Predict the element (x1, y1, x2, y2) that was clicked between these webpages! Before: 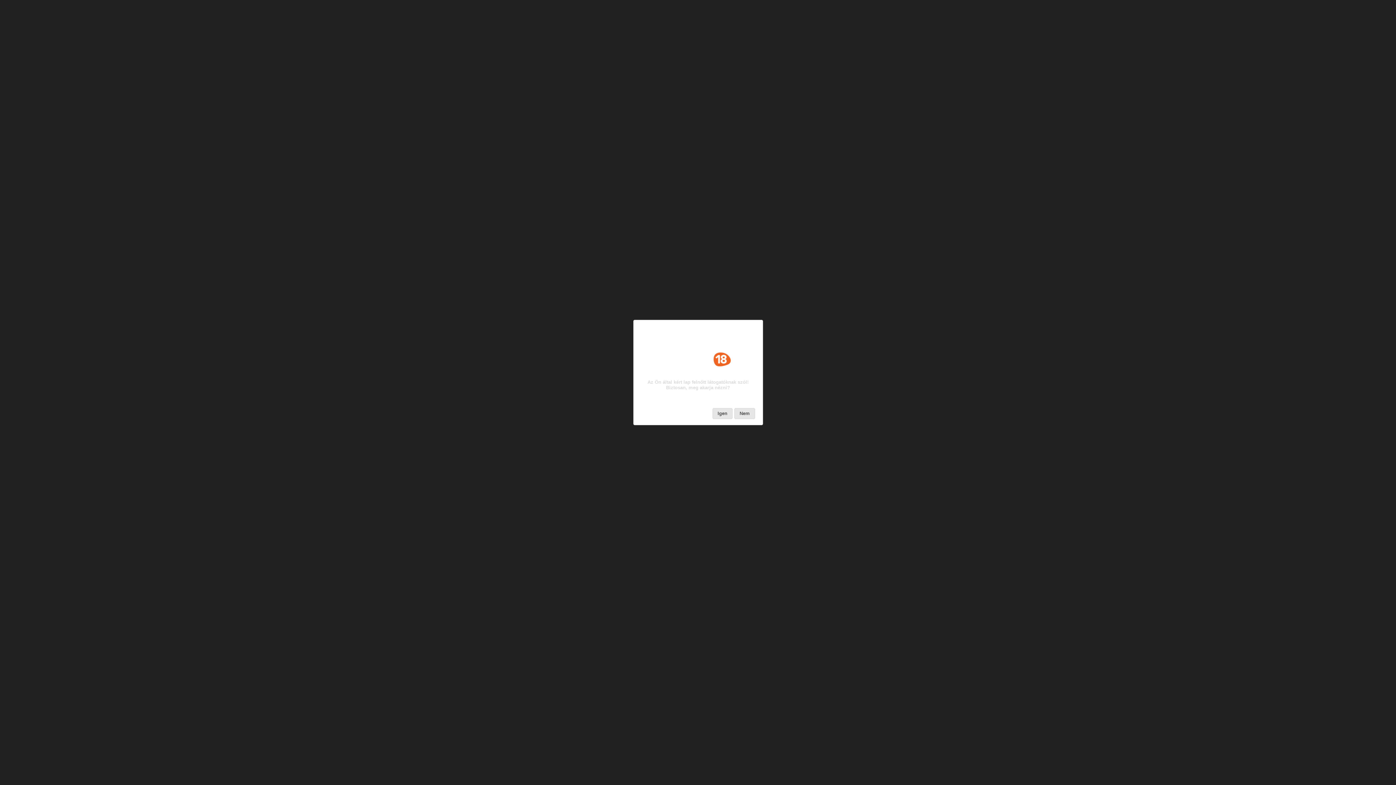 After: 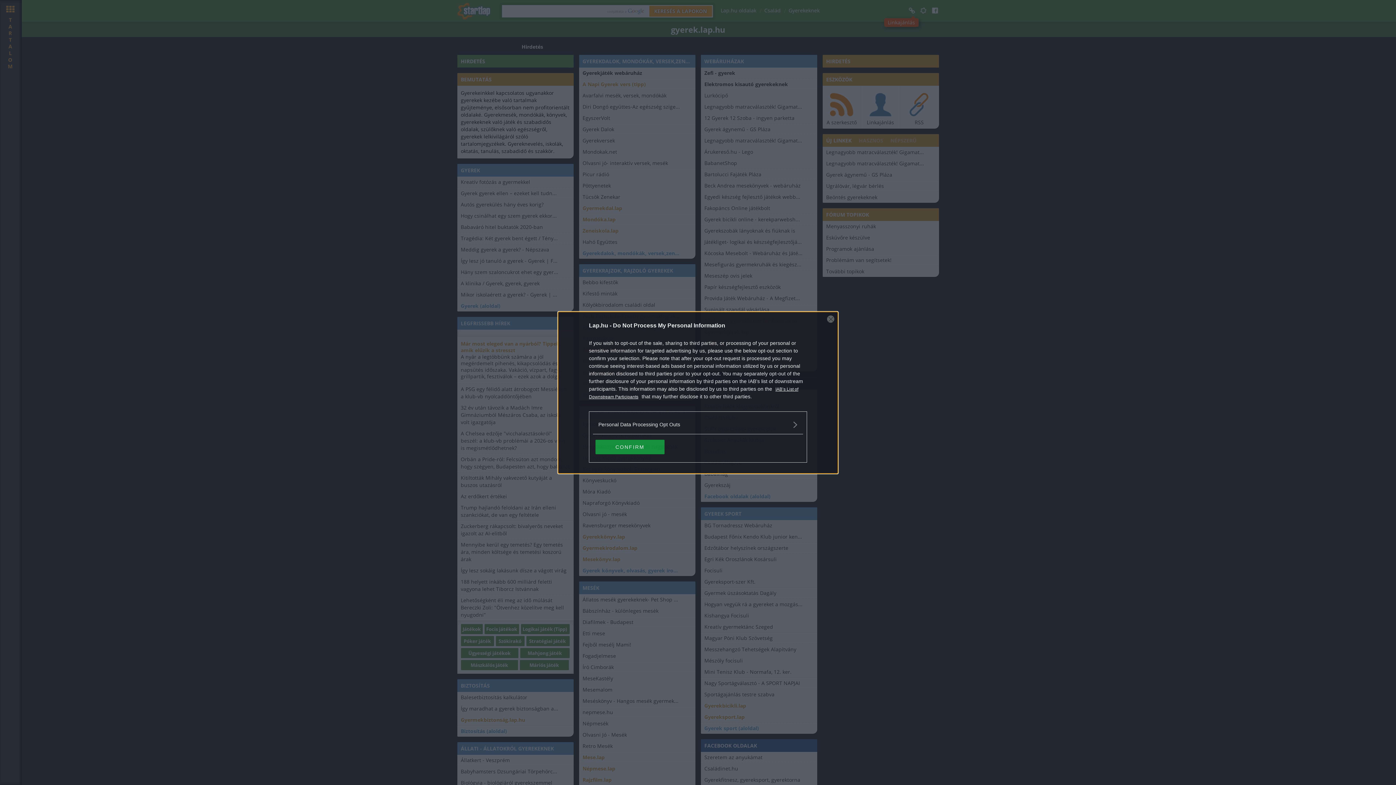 Action: bbox: (734, 408, 755, 419) label: Nem